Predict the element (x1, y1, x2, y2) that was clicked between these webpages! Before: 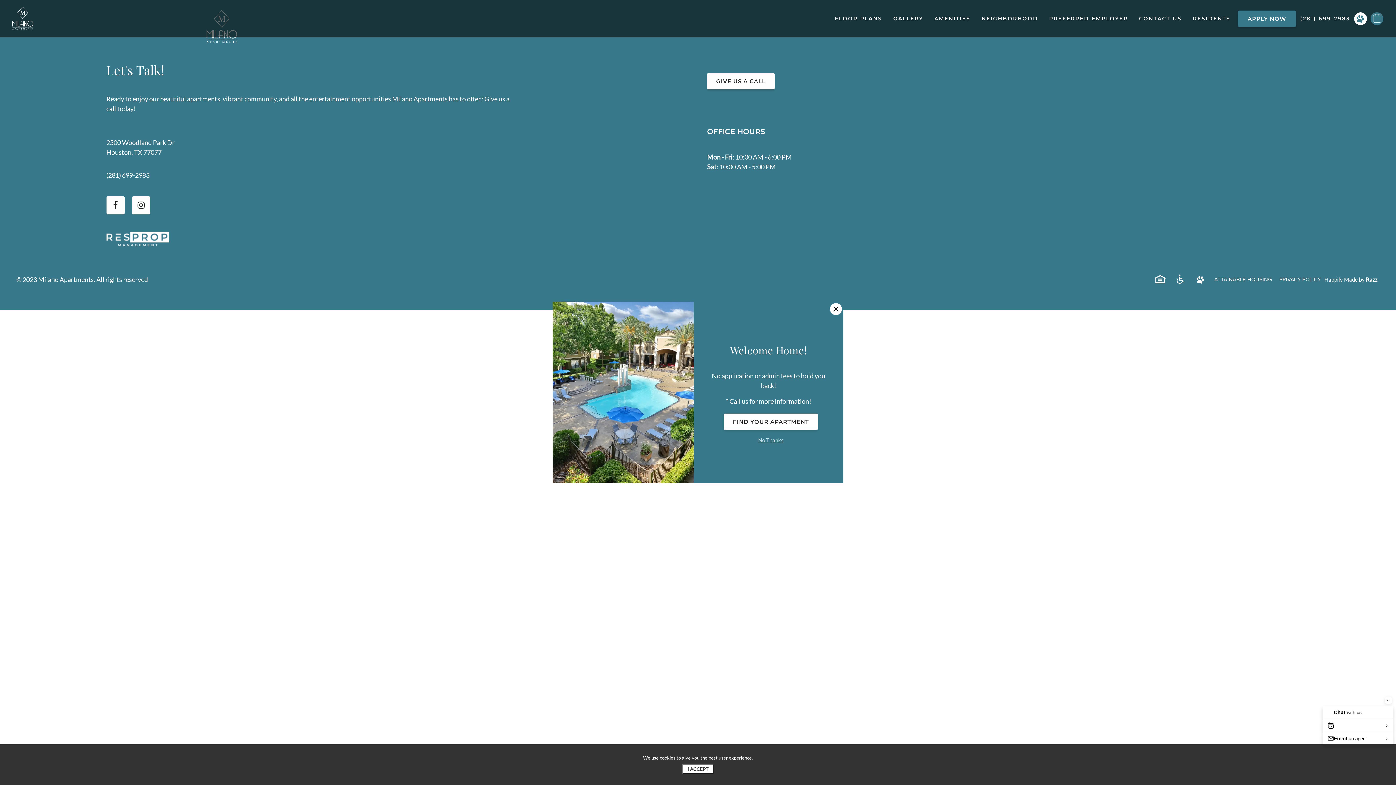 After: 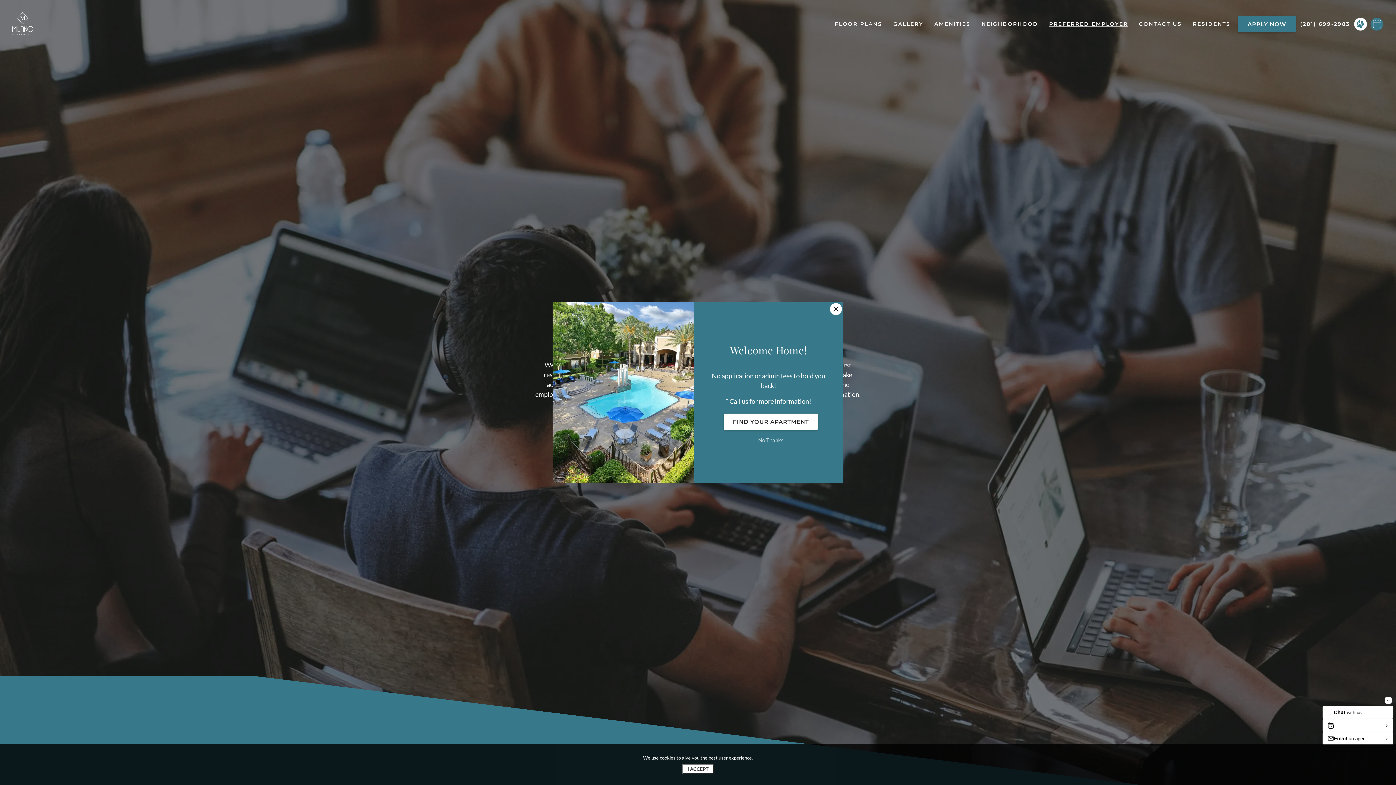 Action: label: PREFERRED EMPLOYER bbox: (1044, 8, 1133, 21)